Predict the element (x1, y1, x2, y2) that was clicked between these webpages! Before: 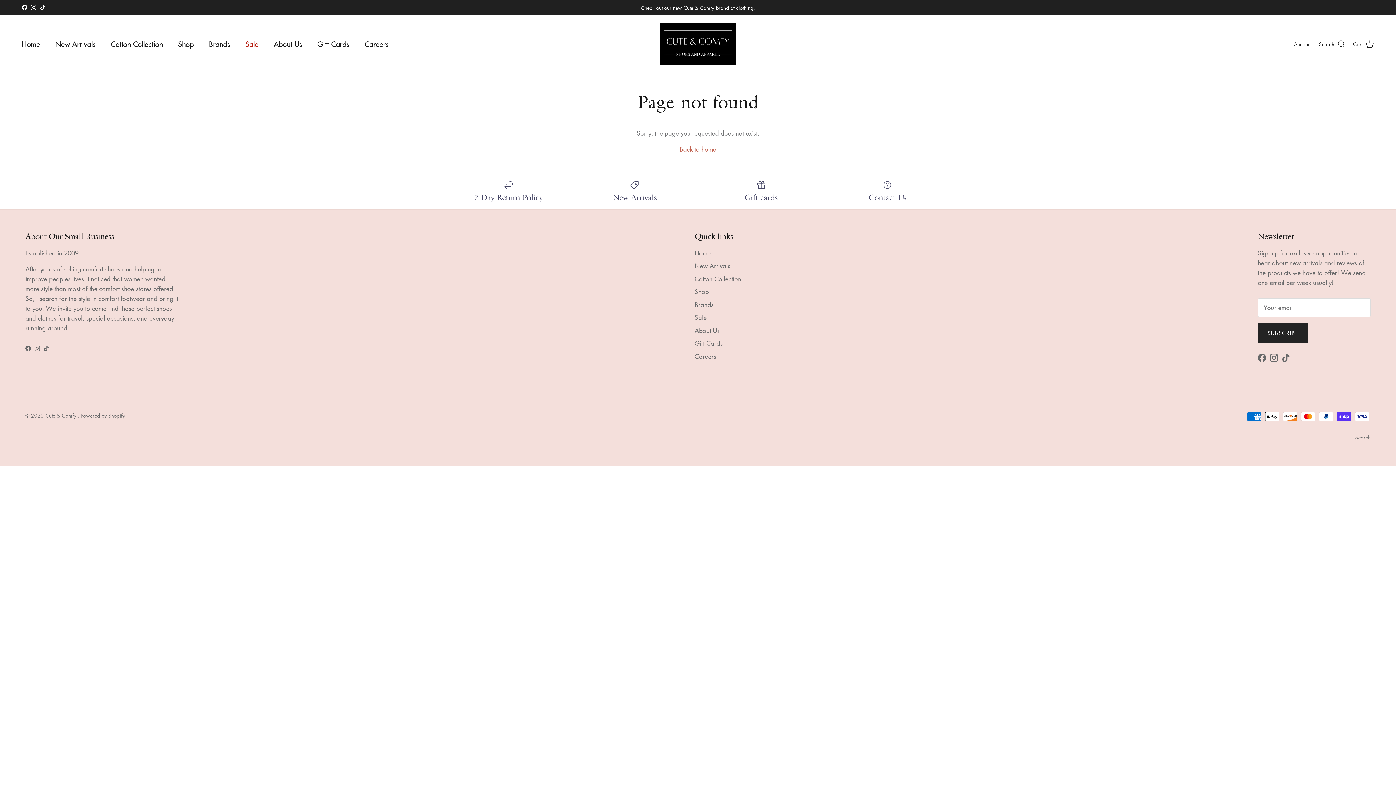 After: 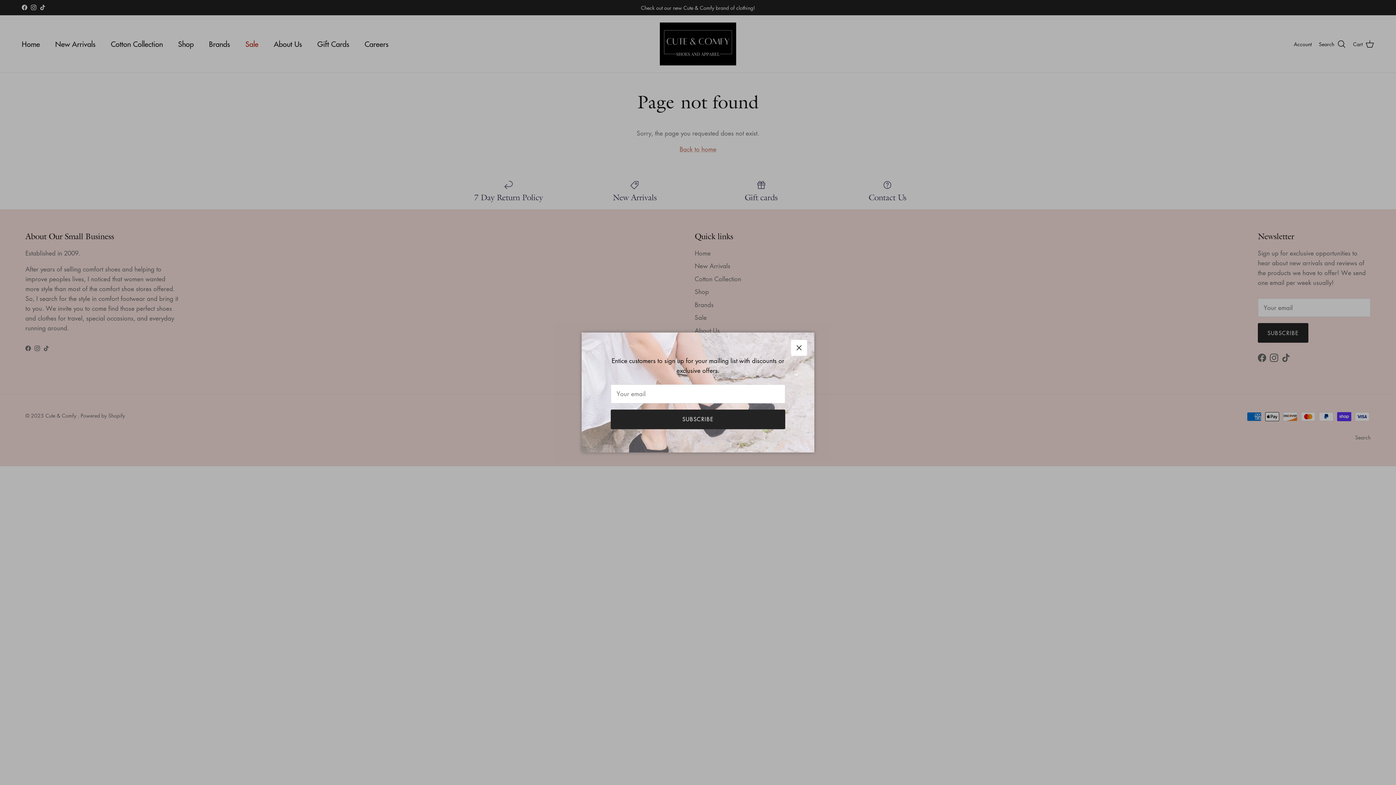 Action: label: TikTok bbox: (43, 345, 49, 351)